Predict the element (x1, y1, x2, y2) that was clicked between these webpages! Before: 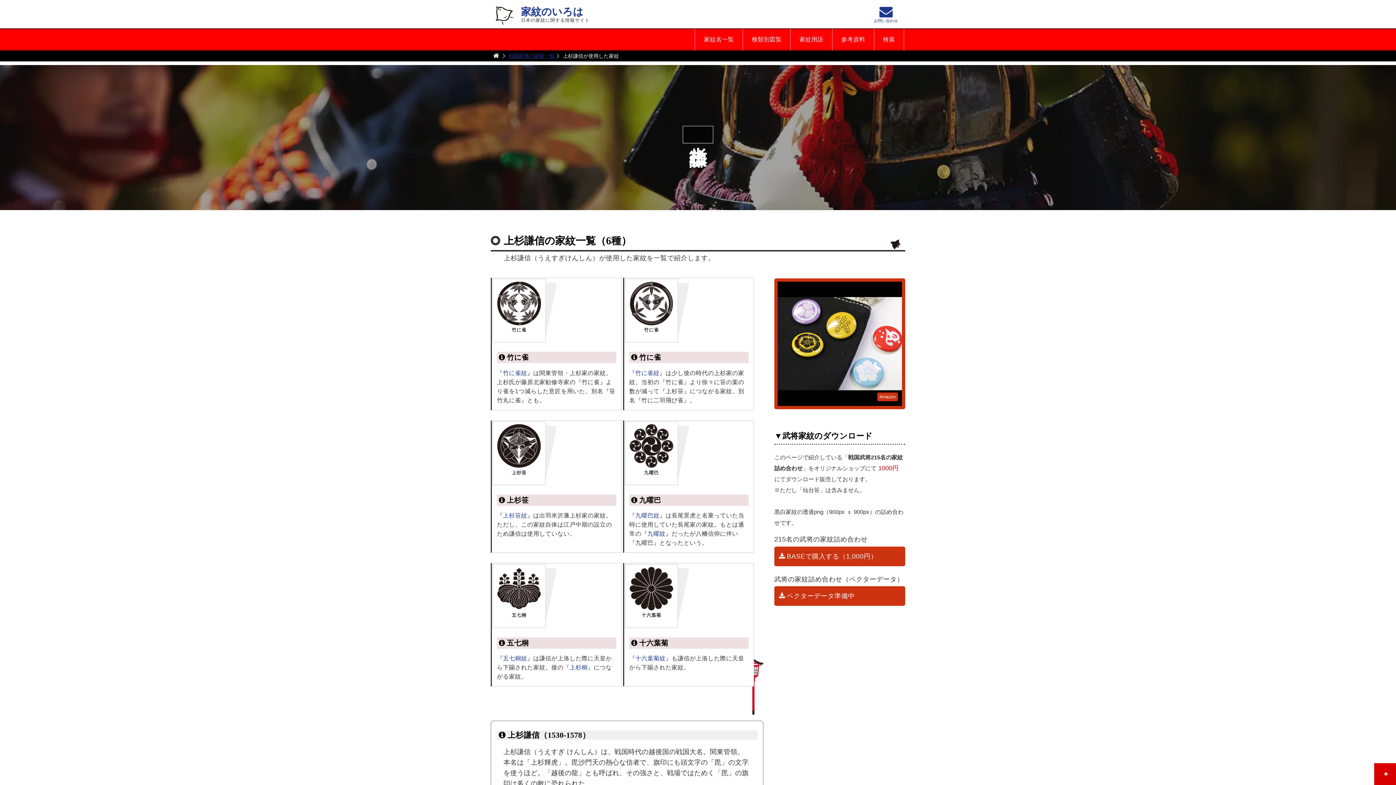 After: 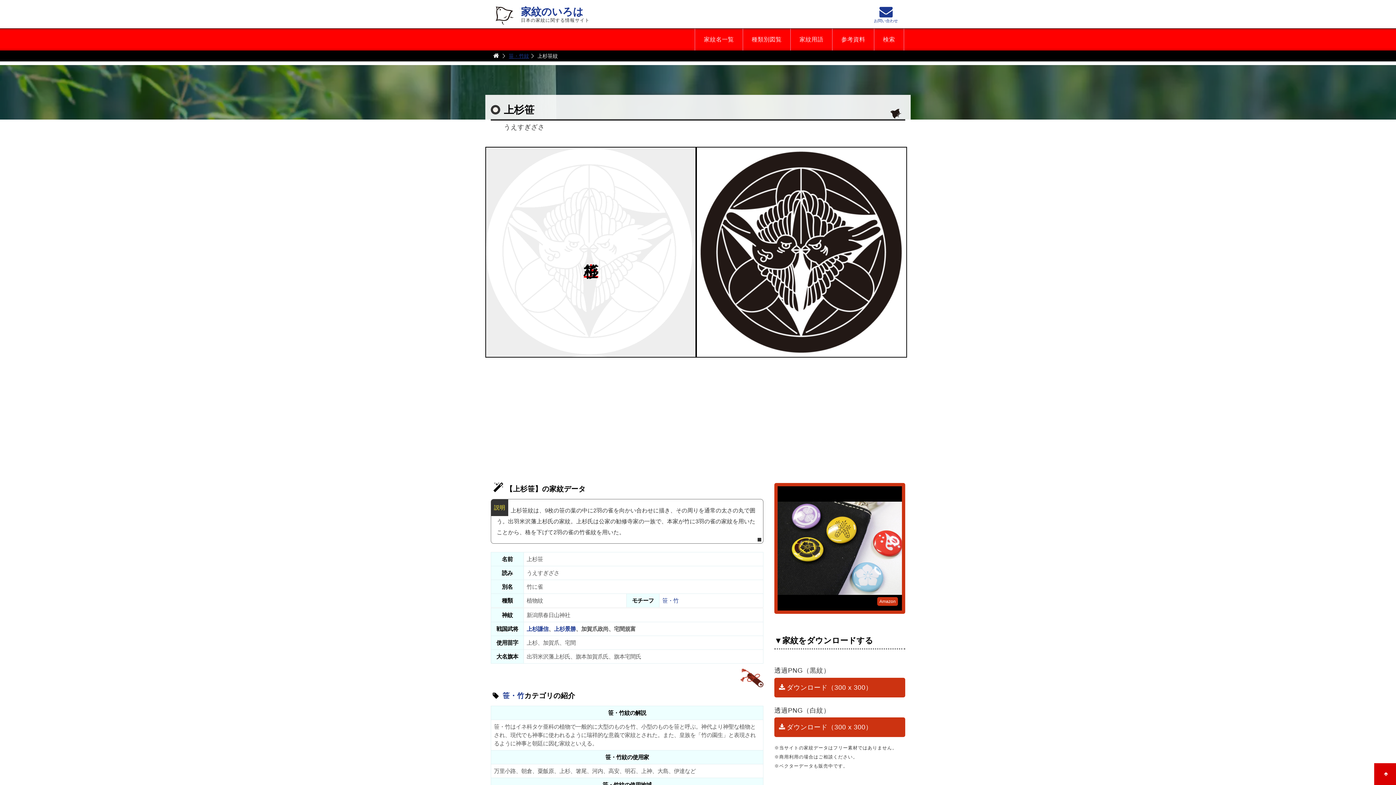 Action: bbox: (497, 443, 541, 448)